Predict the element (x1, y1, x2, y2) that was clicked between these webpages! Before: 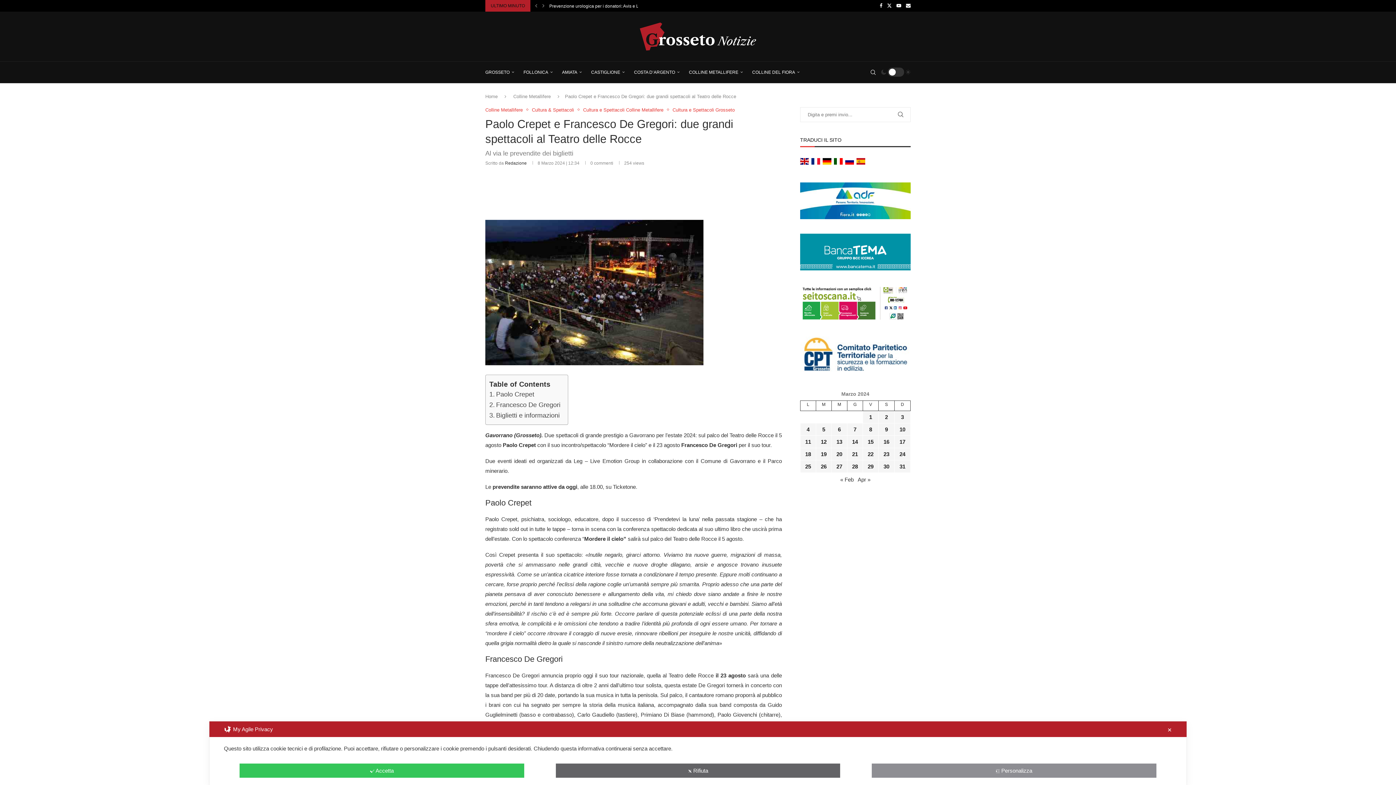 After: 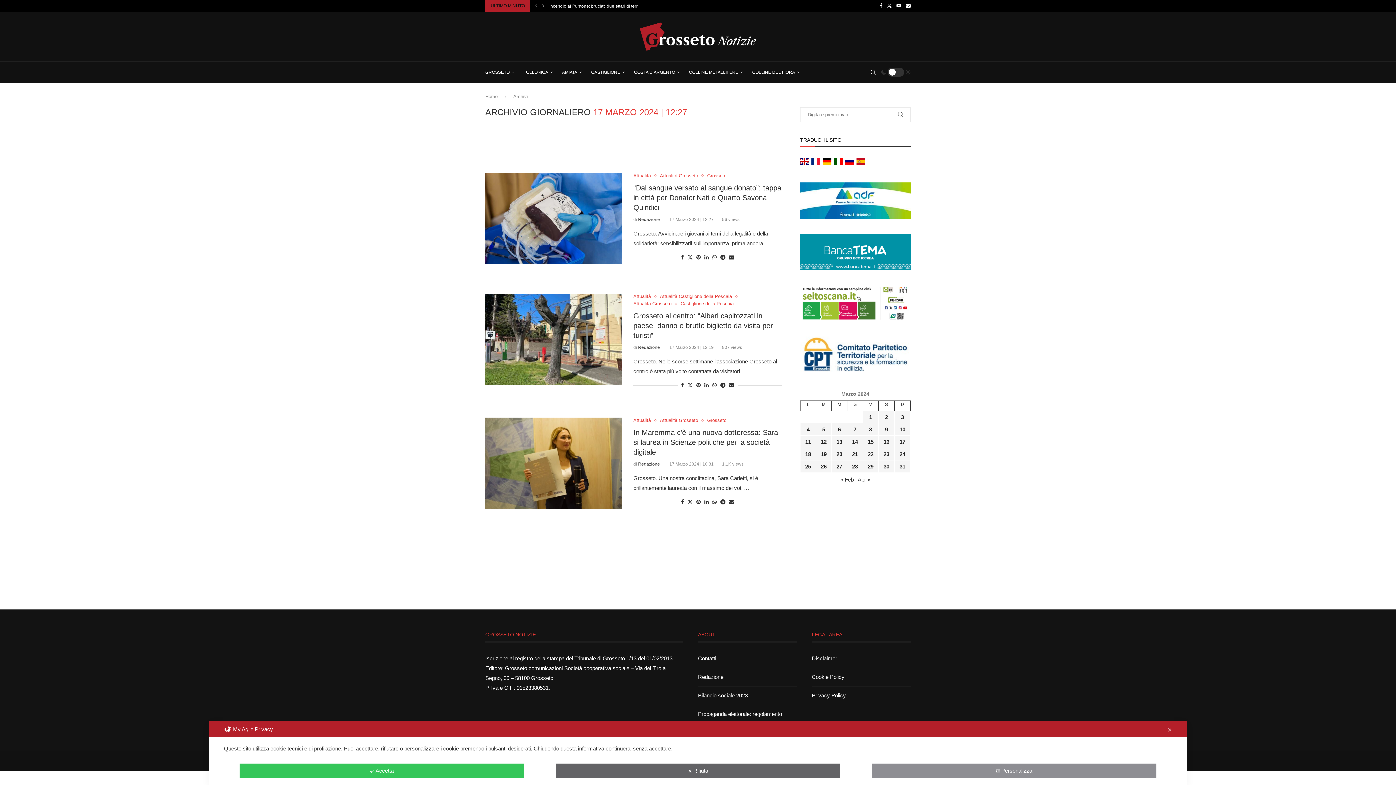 Action: label: Articoli pubblicati in 17 March 2024 bbox: (899, 439, 905, 445)